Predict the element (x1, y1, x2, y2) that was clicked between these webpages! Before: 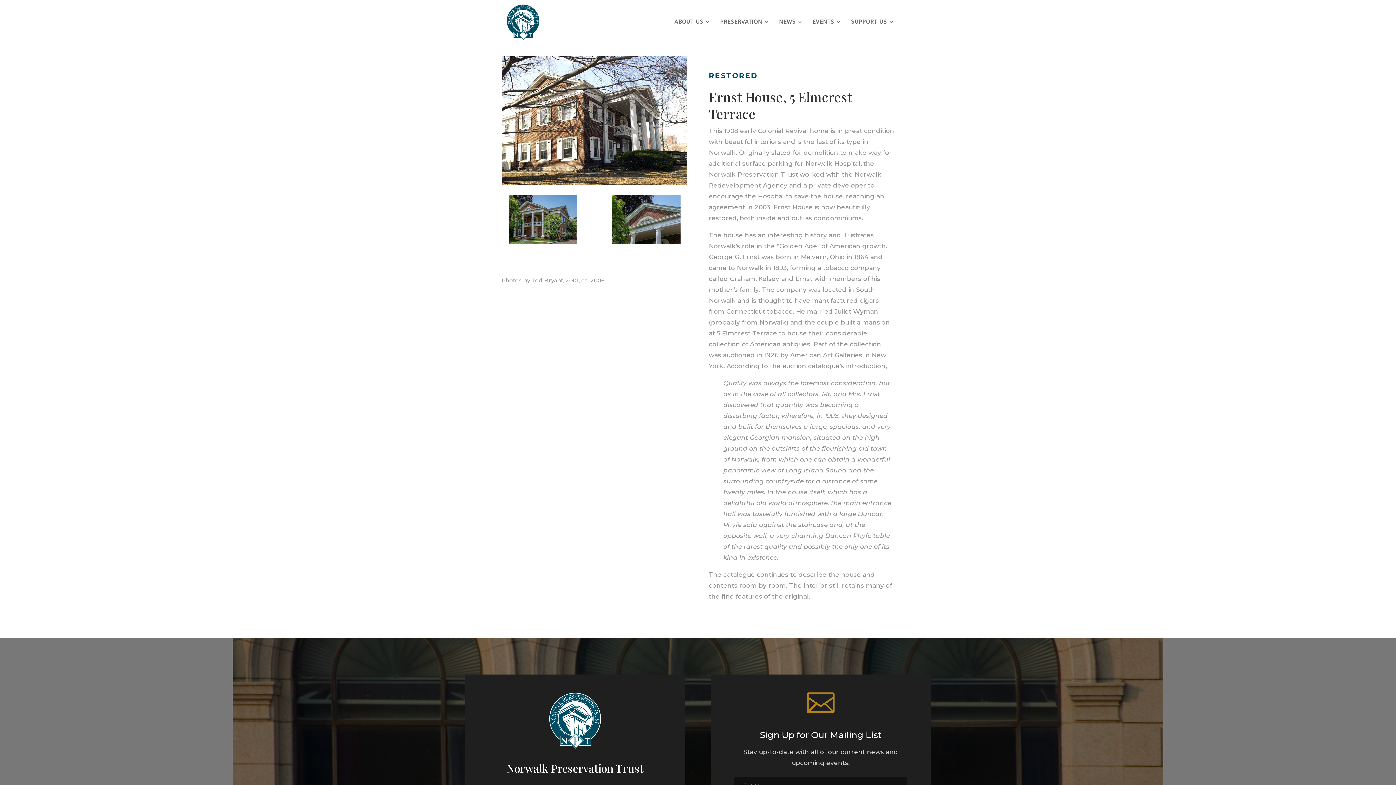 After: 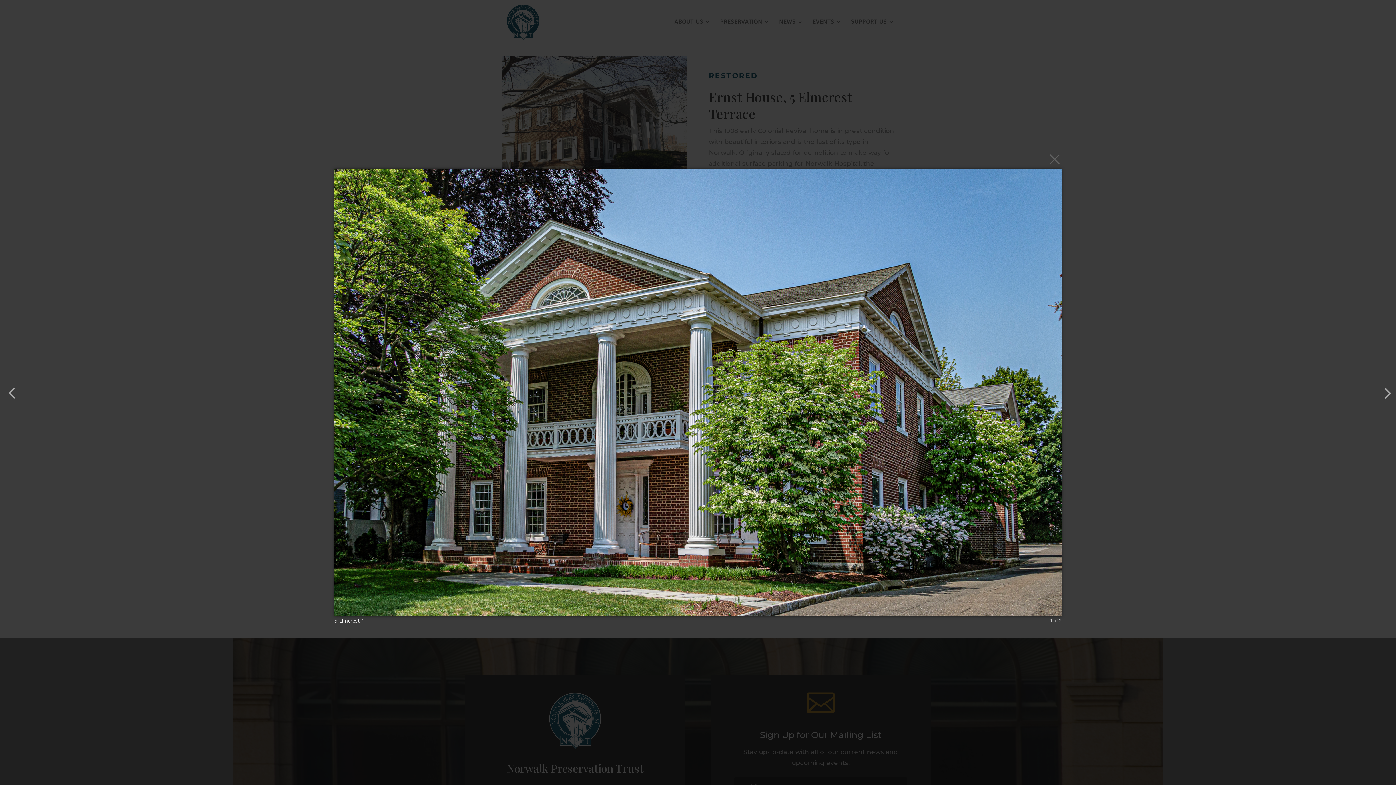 Action: bbox: (508, 240, 577, 247)